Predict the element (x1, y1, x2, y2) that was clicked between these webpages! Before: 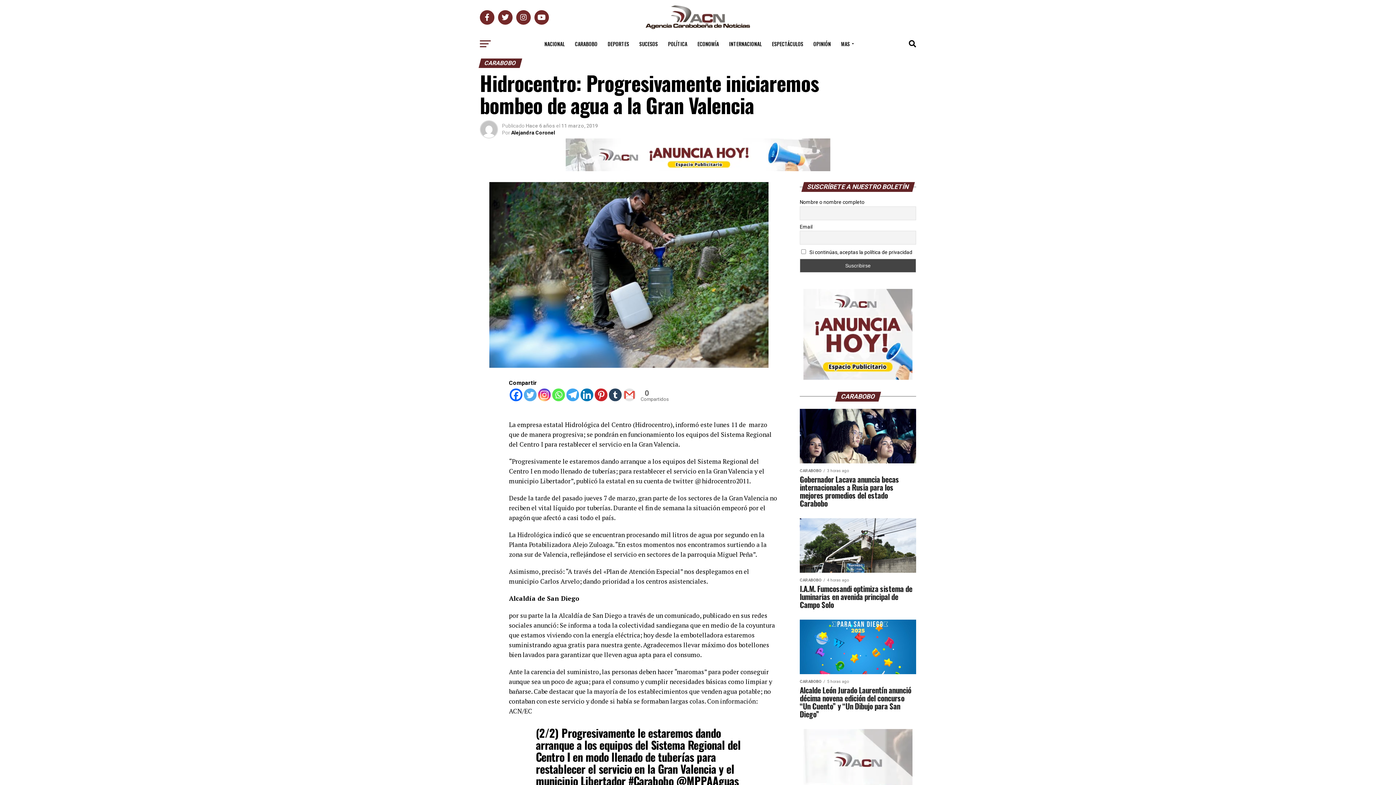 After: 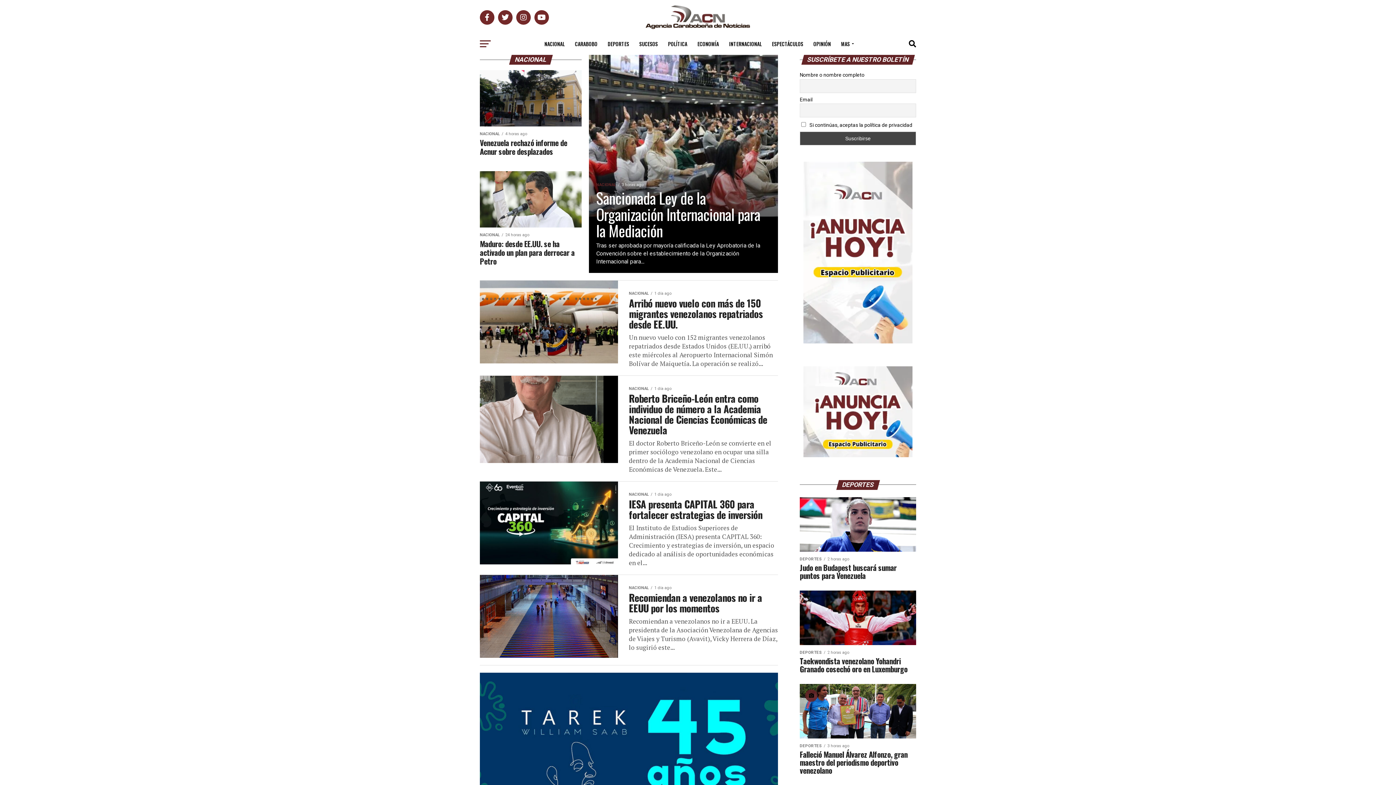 Action: label: NACIONAL bbox: (540, 34, 569, 53)